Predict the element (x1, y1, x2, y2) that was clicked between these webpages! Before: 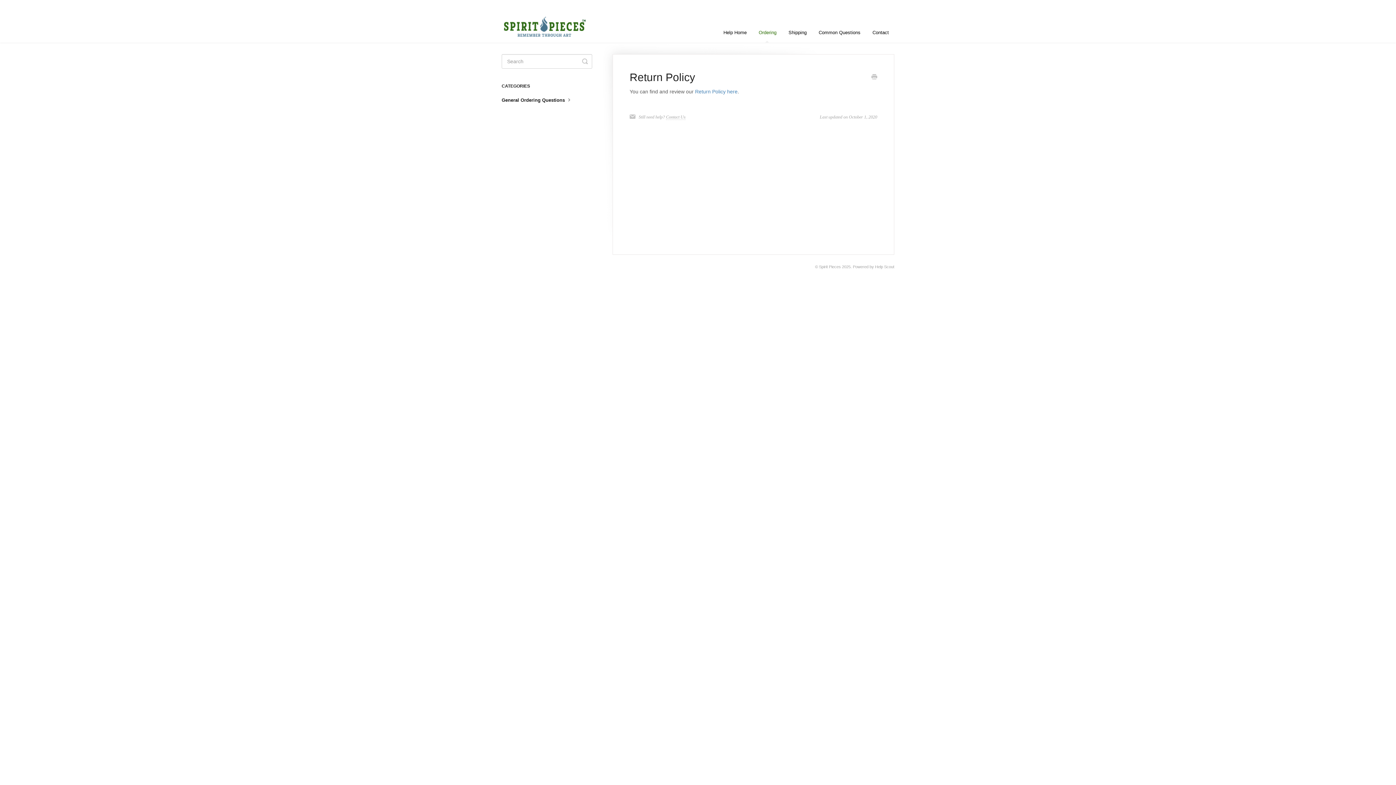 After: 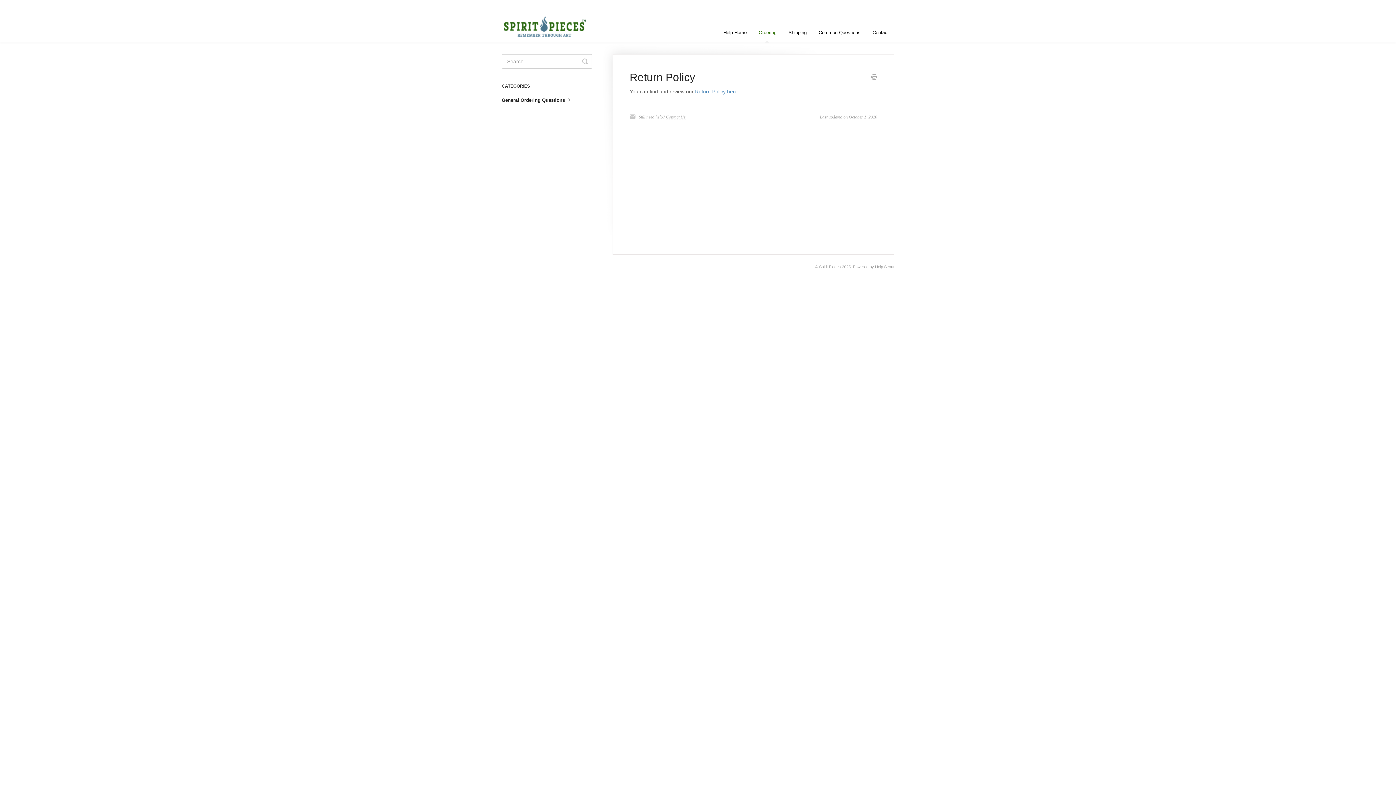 Action: bbox: (871, 73, 877, 81) label: Print this Article